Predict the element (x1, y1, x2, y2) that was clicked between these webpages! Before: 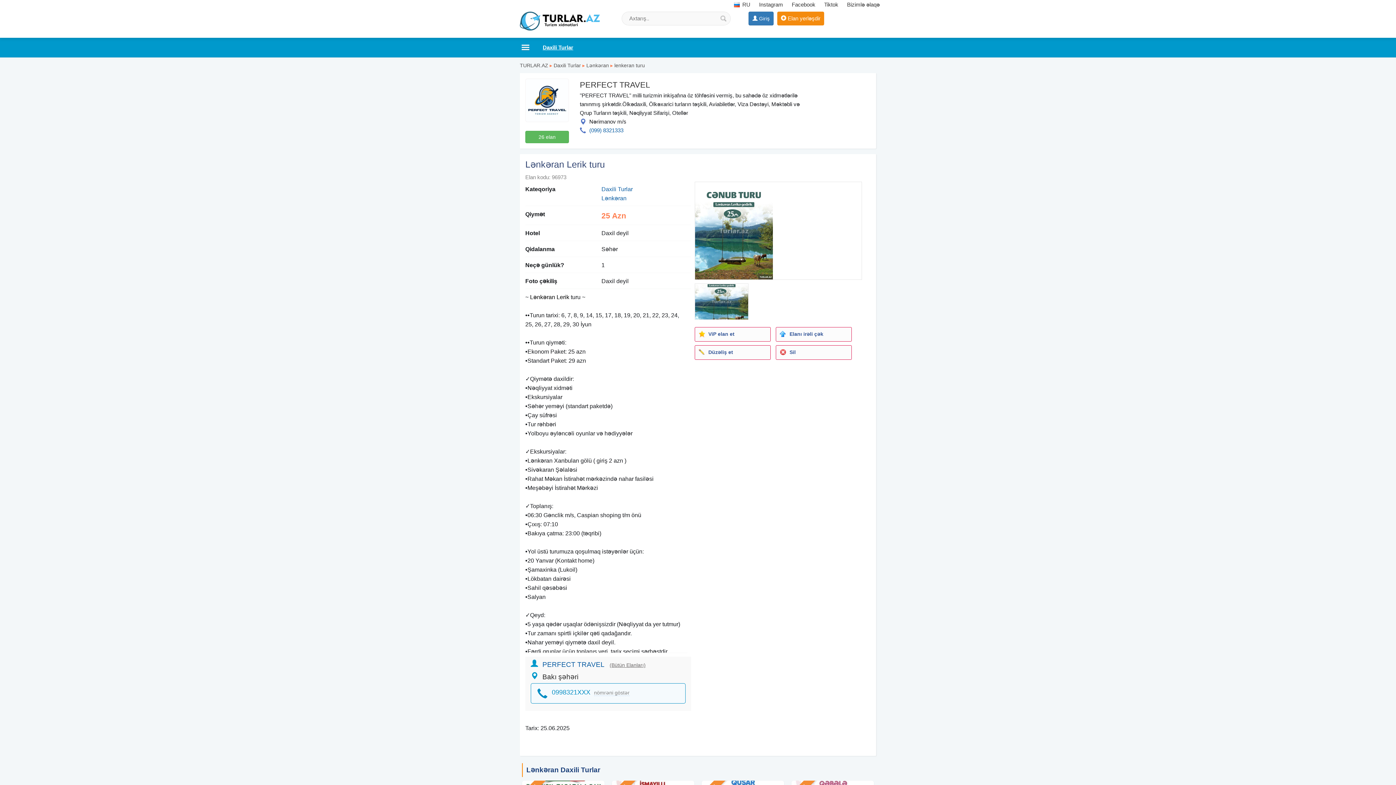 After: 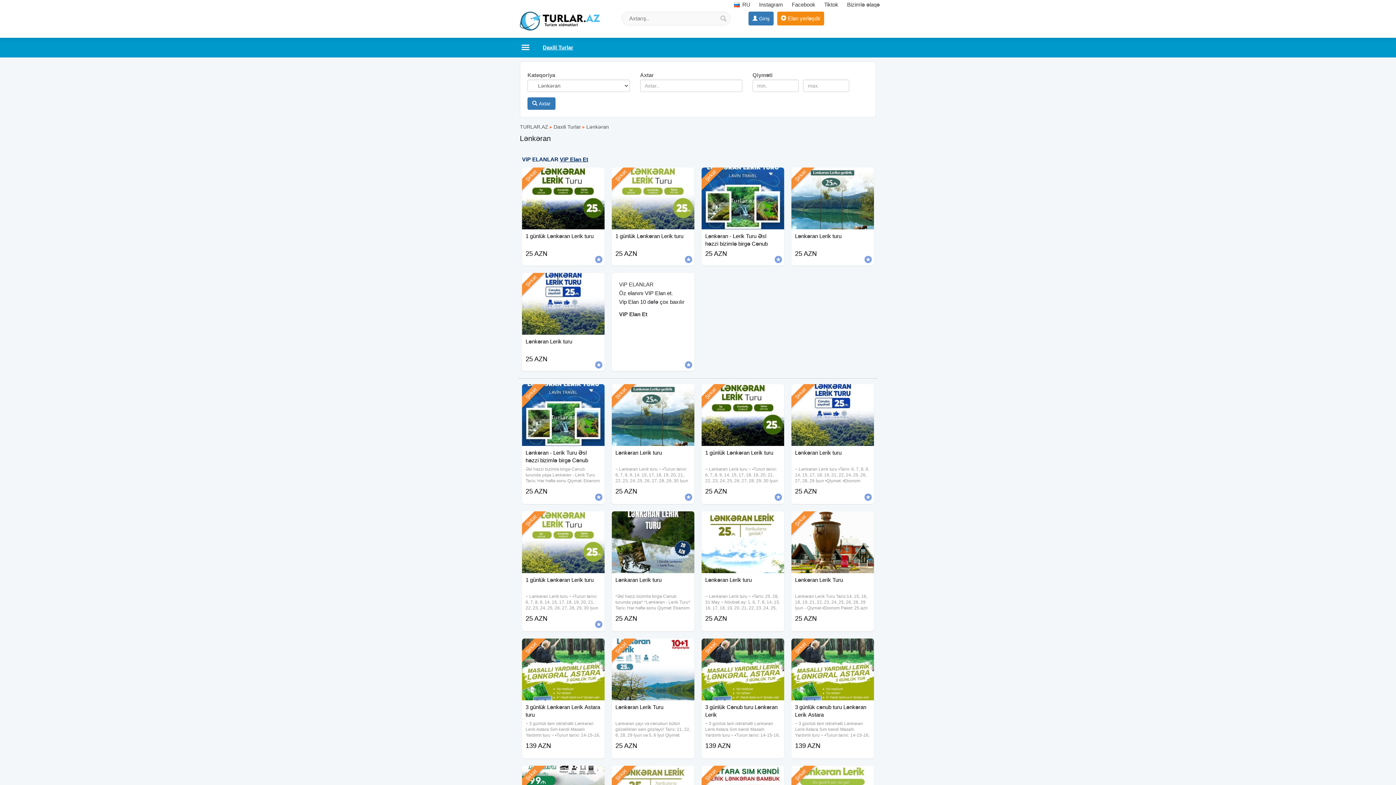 Action: label: Lənkəran Daxili Turlar bbox: (526, 766, 600, 774)